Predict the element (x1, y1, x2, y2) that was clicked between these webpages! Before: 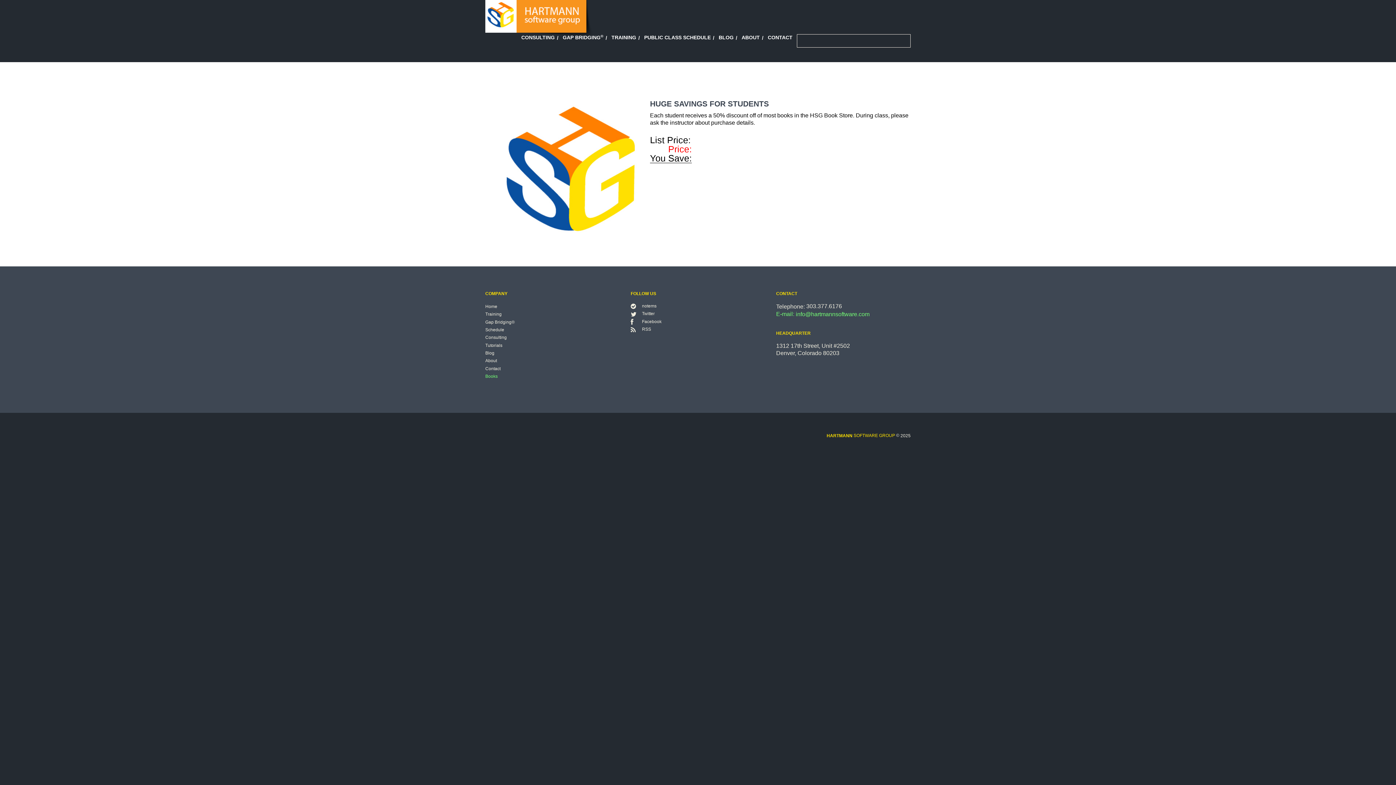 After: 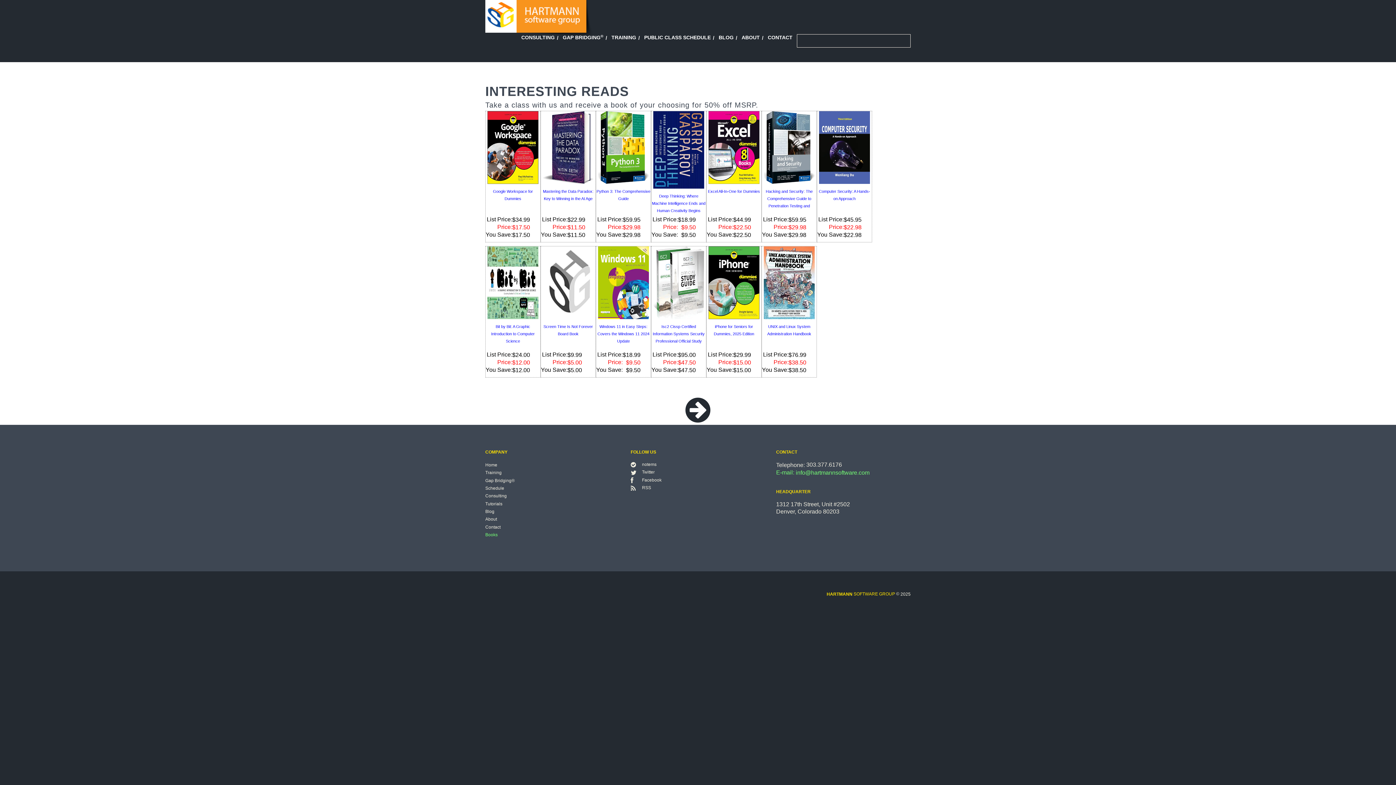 Action: bbox: (485, 373, 497, 379) label: Books